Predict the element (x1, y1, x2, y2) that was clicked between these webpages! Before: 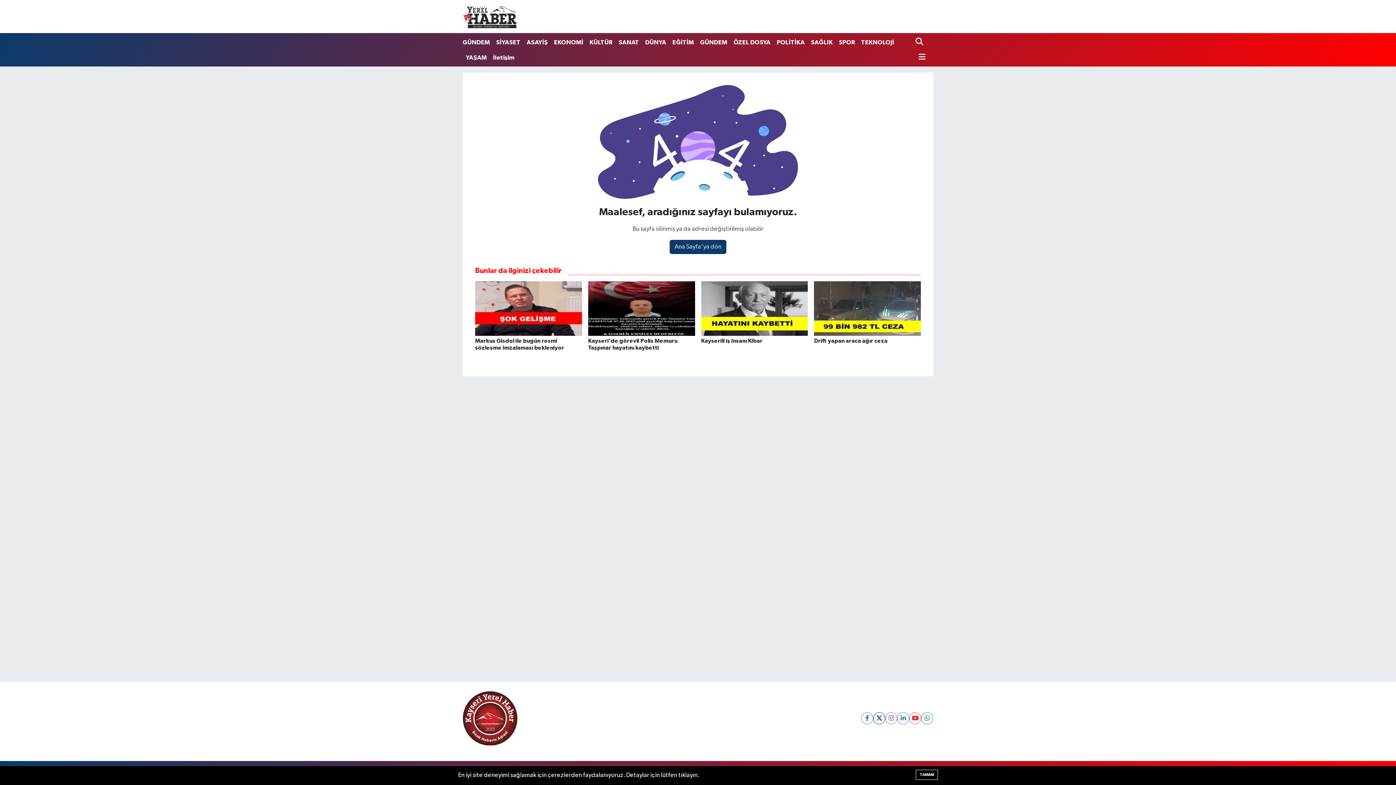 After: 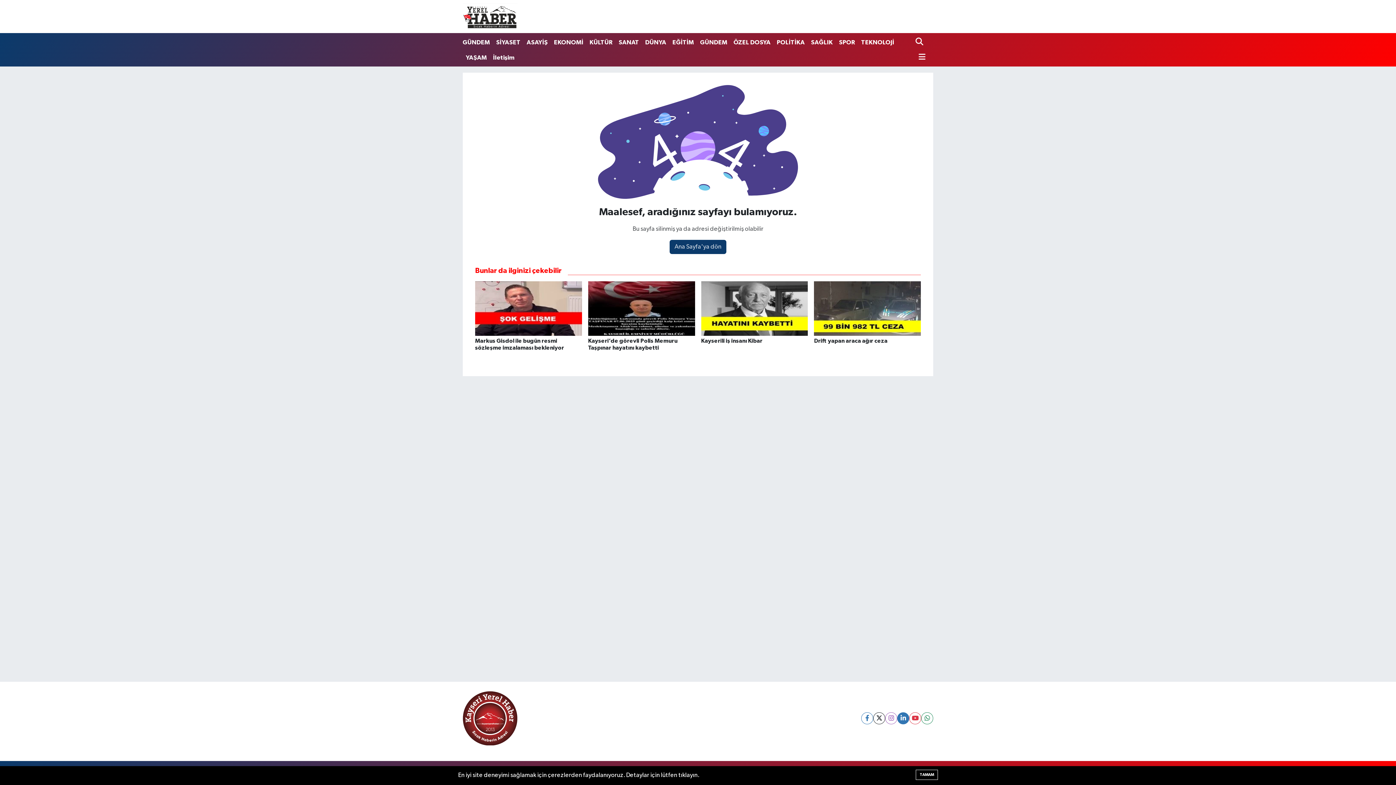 Action: bbox: (897, 712, 909, 724)